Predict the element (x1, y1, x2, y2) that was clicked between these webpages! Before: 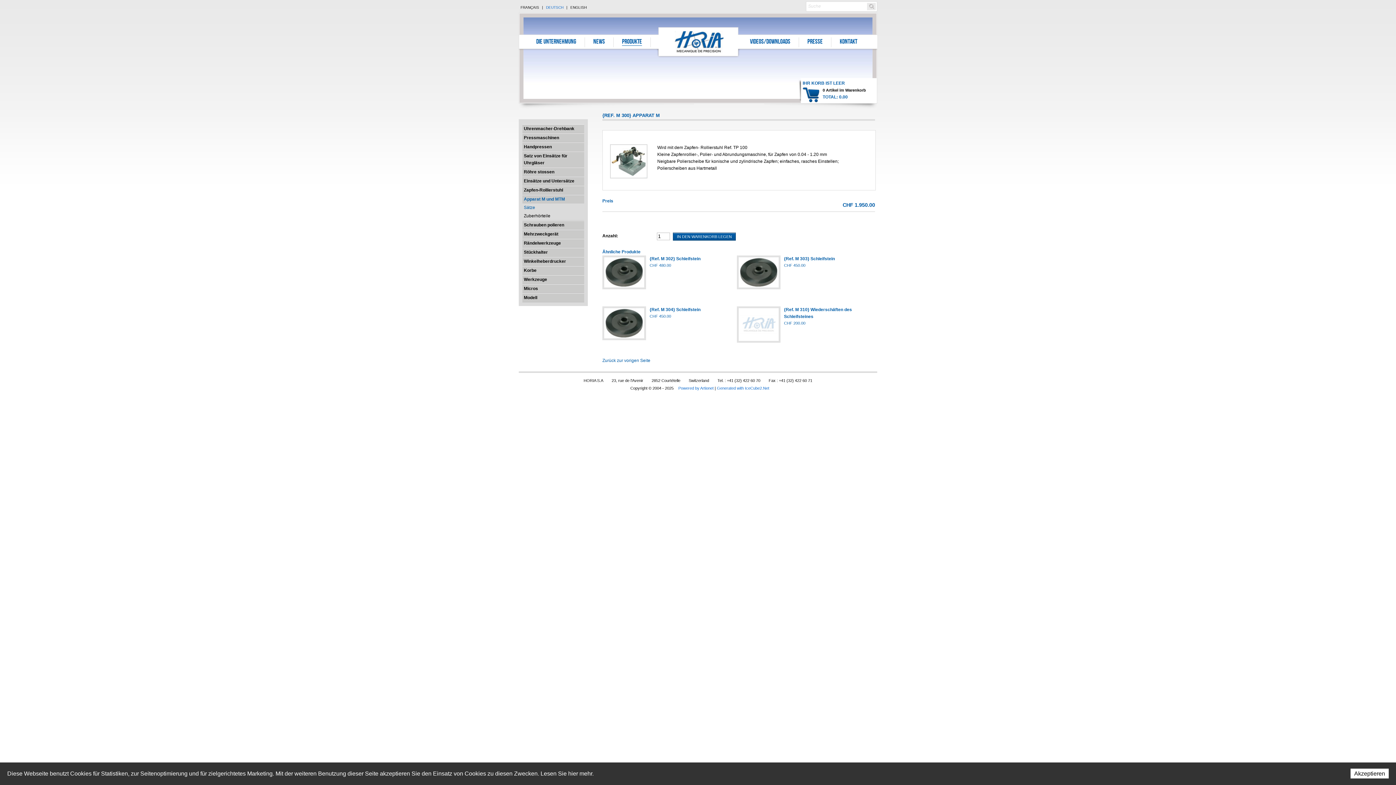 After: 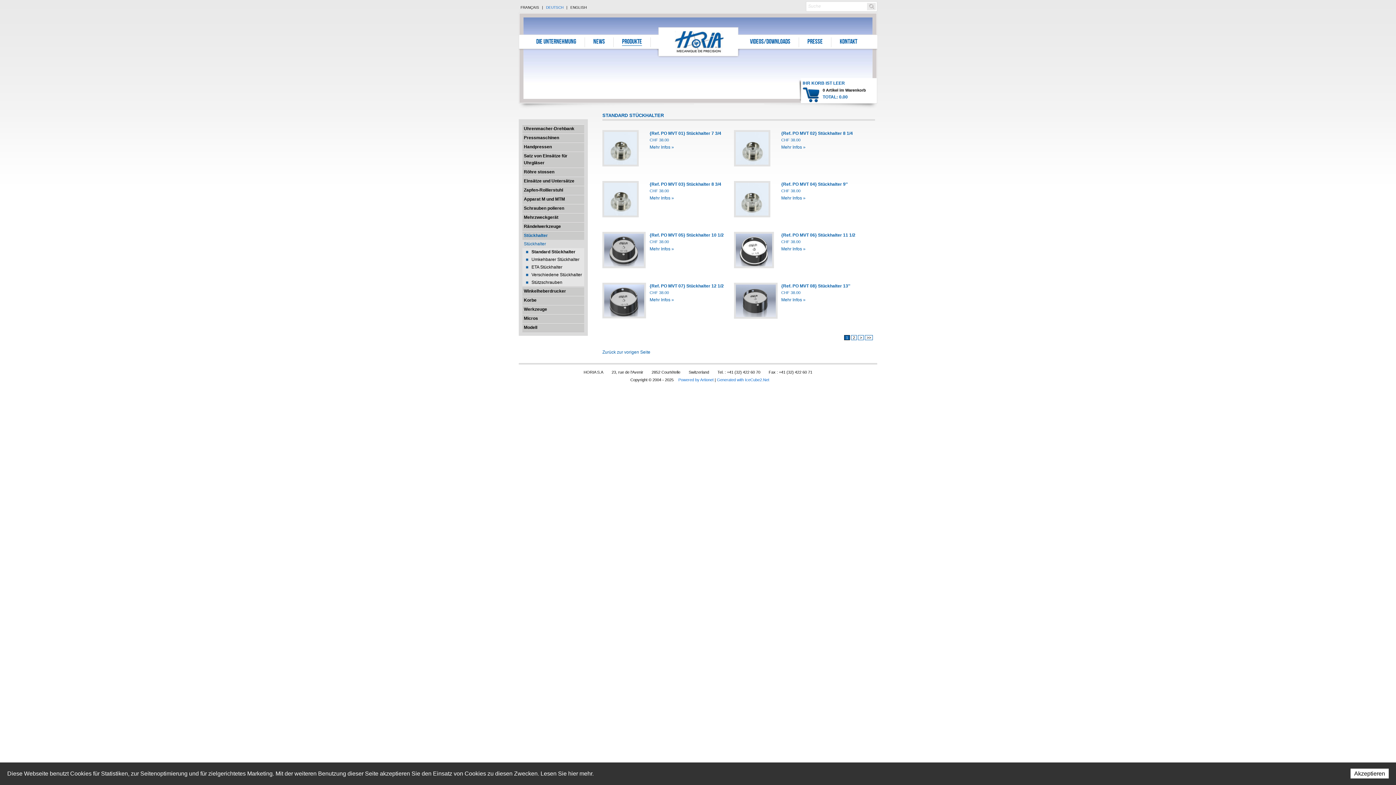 Action: bbox: (522, 248, 584, 256) label: Stückhalter